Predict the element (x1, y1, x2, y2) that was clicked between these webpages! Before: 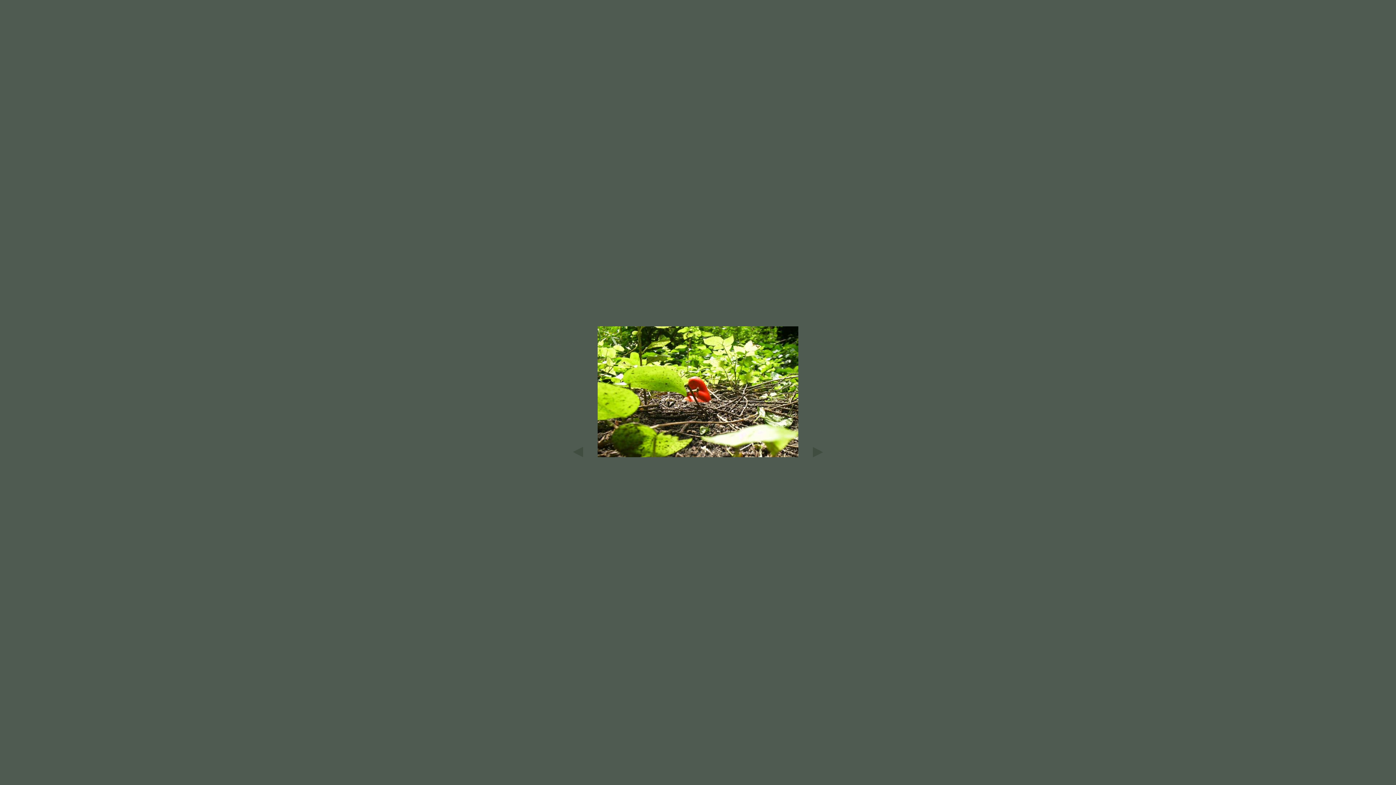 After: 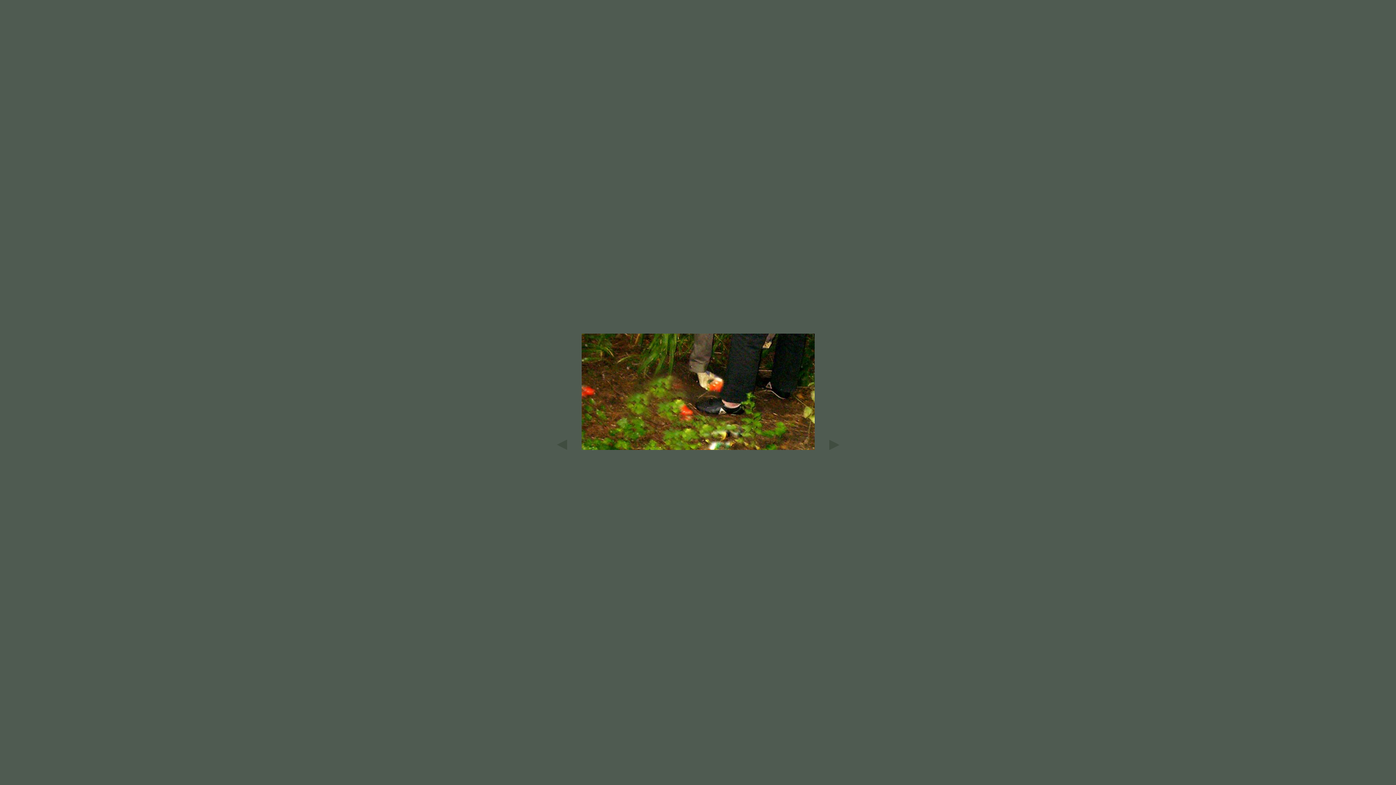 Action: bbox: (813, 453, 823, 458)